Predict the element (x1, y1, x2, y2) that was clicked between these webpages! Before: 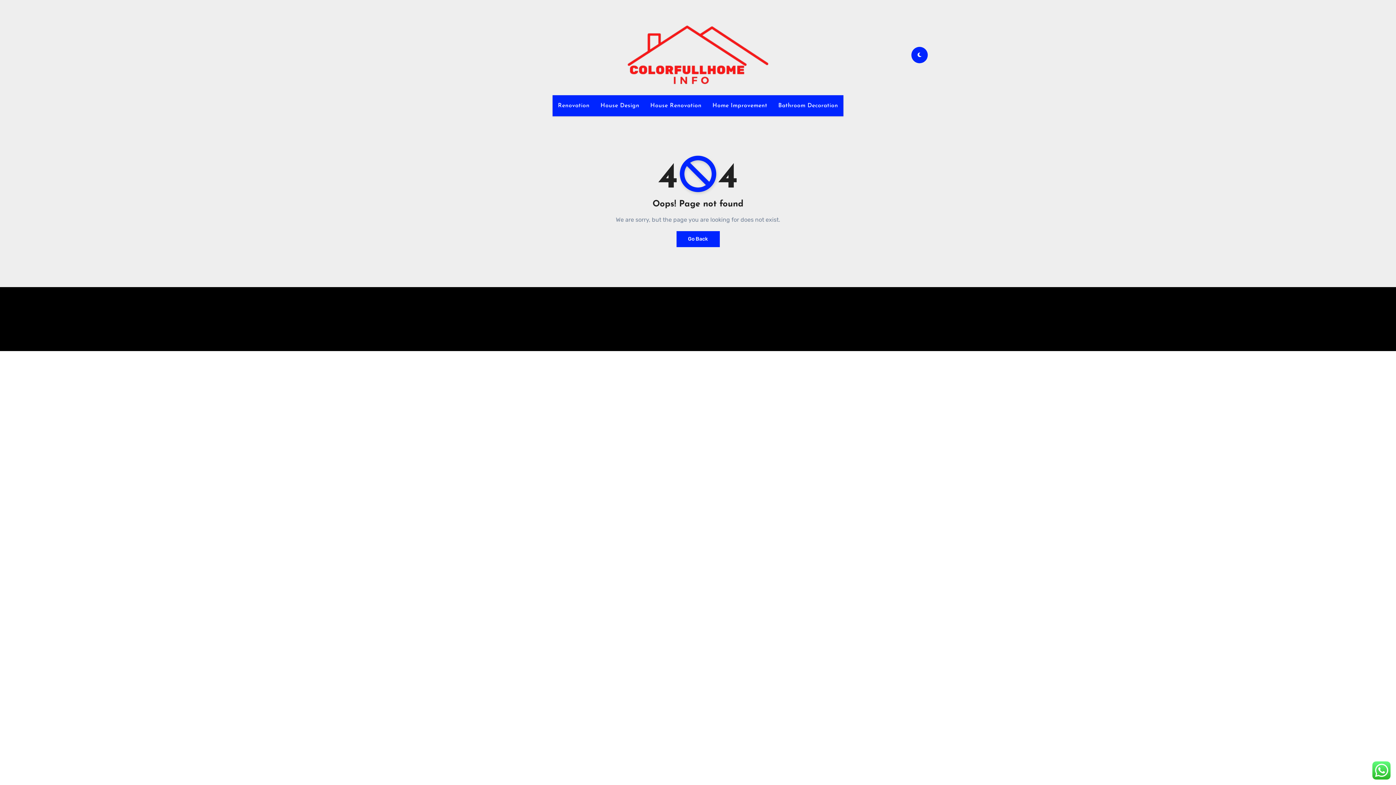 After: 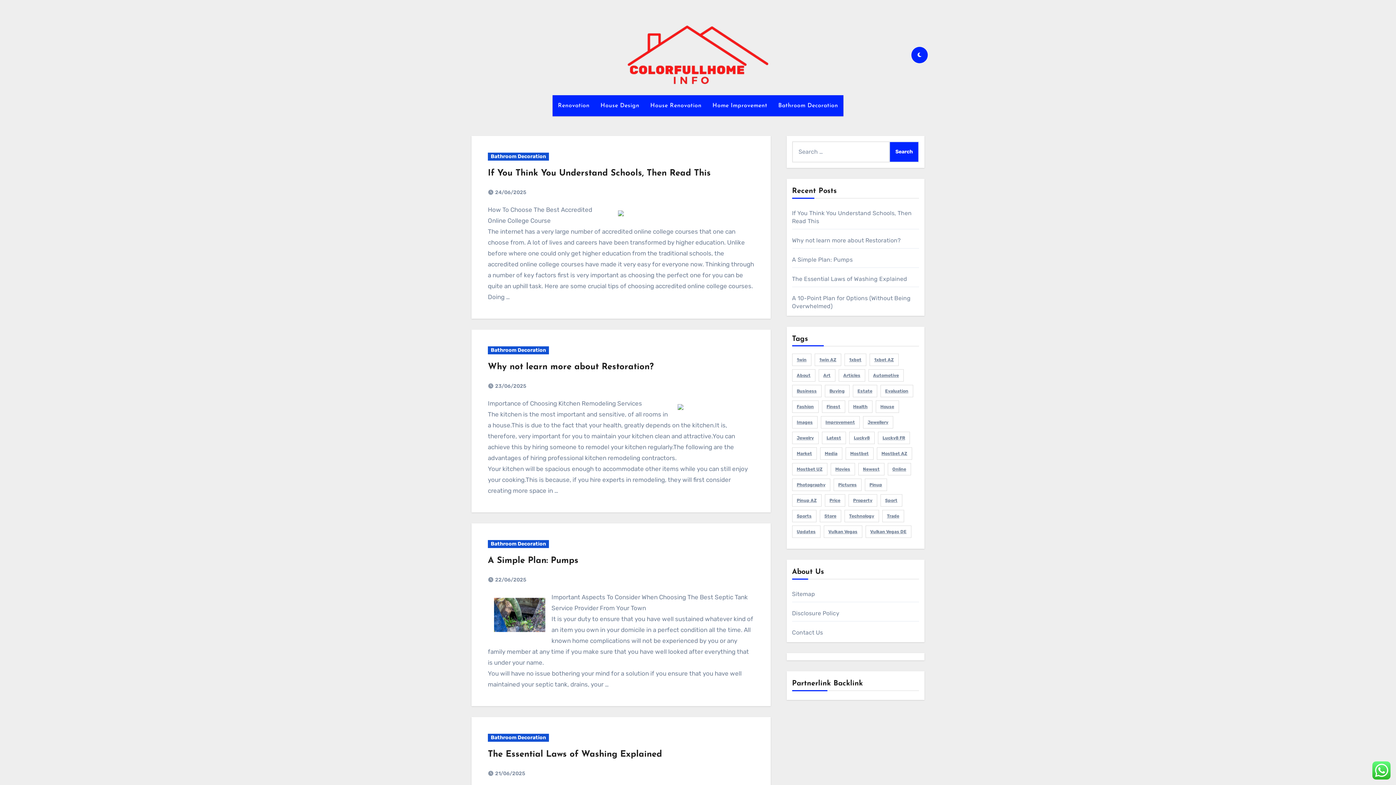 Action: bbox: (627, 48, 768, 65)